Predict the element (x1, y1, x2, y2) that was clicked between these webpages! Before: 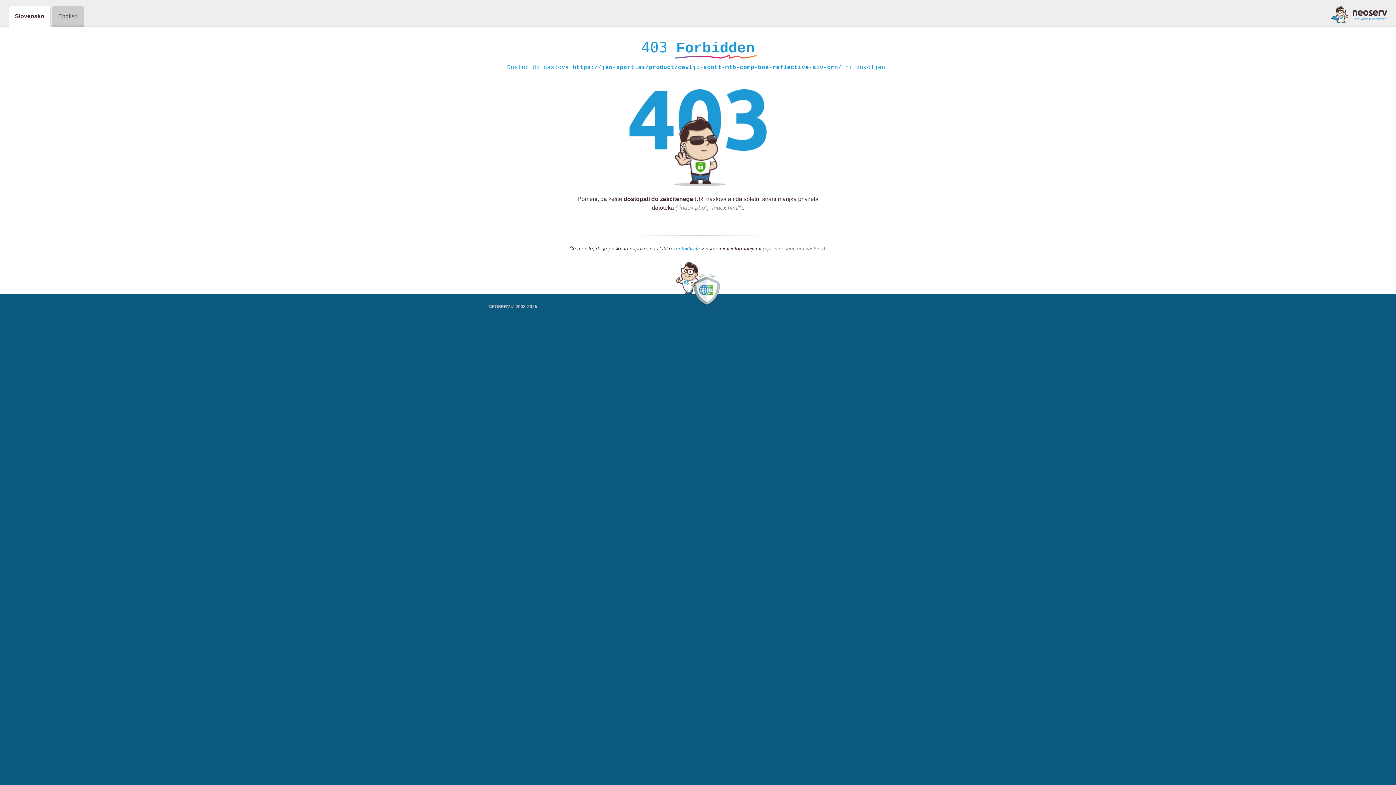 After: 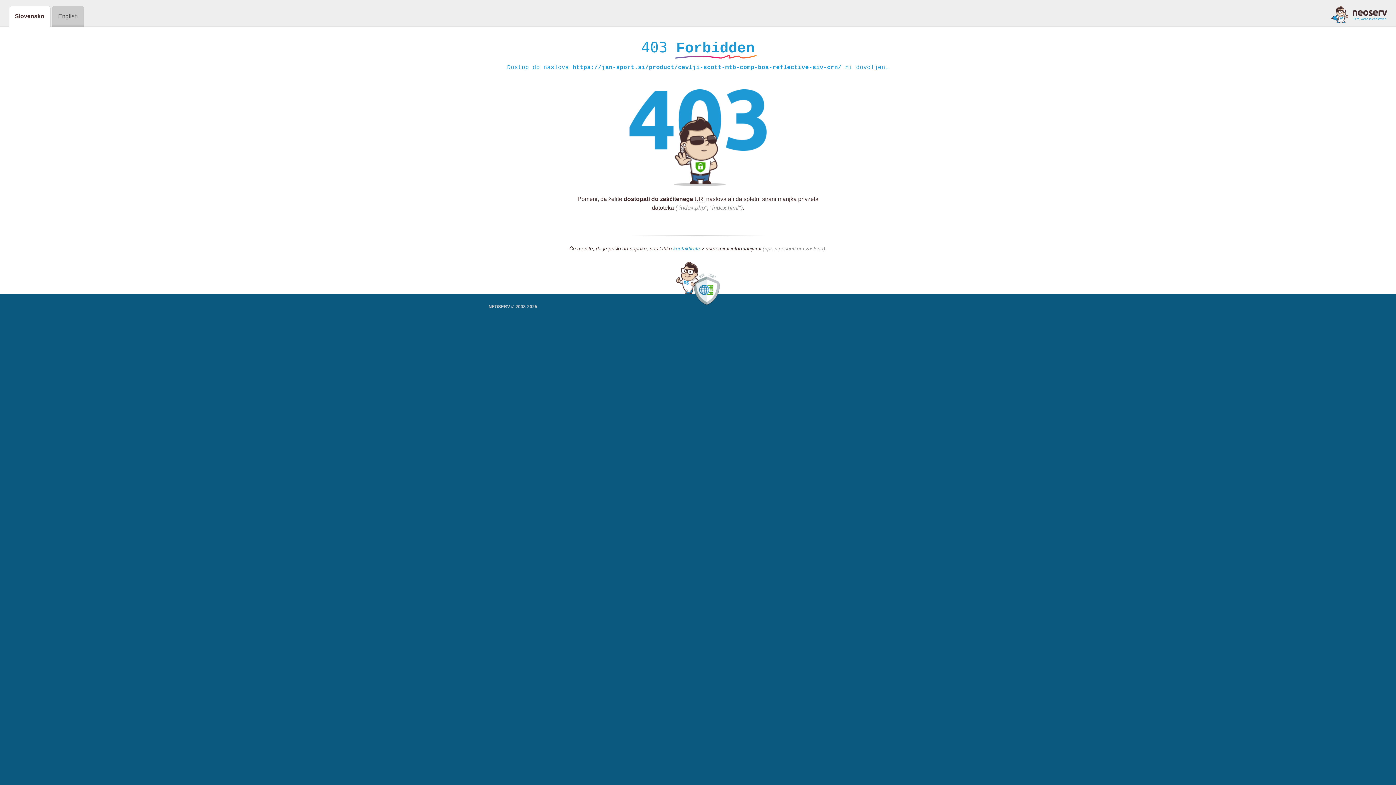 Action: bbox: (673, 245, 700, 252) label: kontaktirate